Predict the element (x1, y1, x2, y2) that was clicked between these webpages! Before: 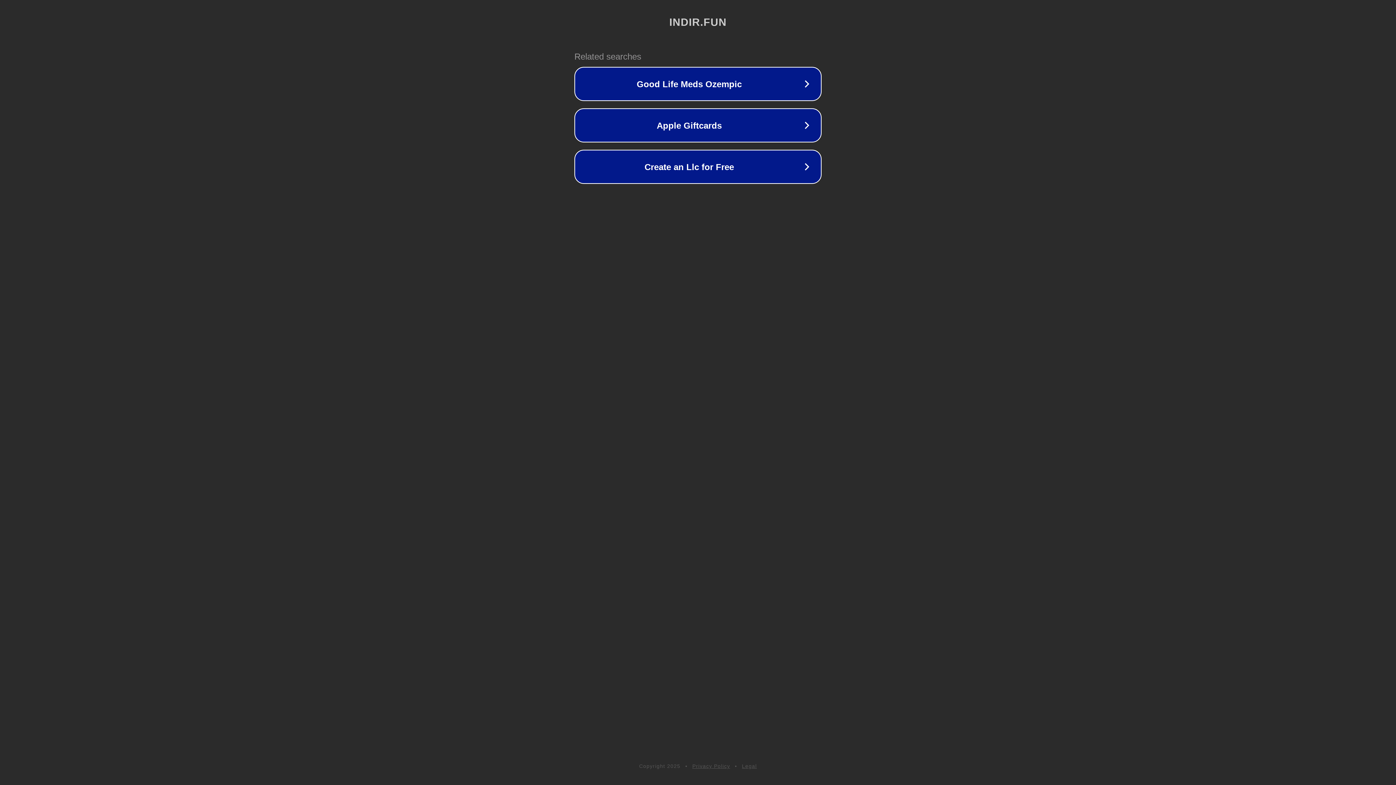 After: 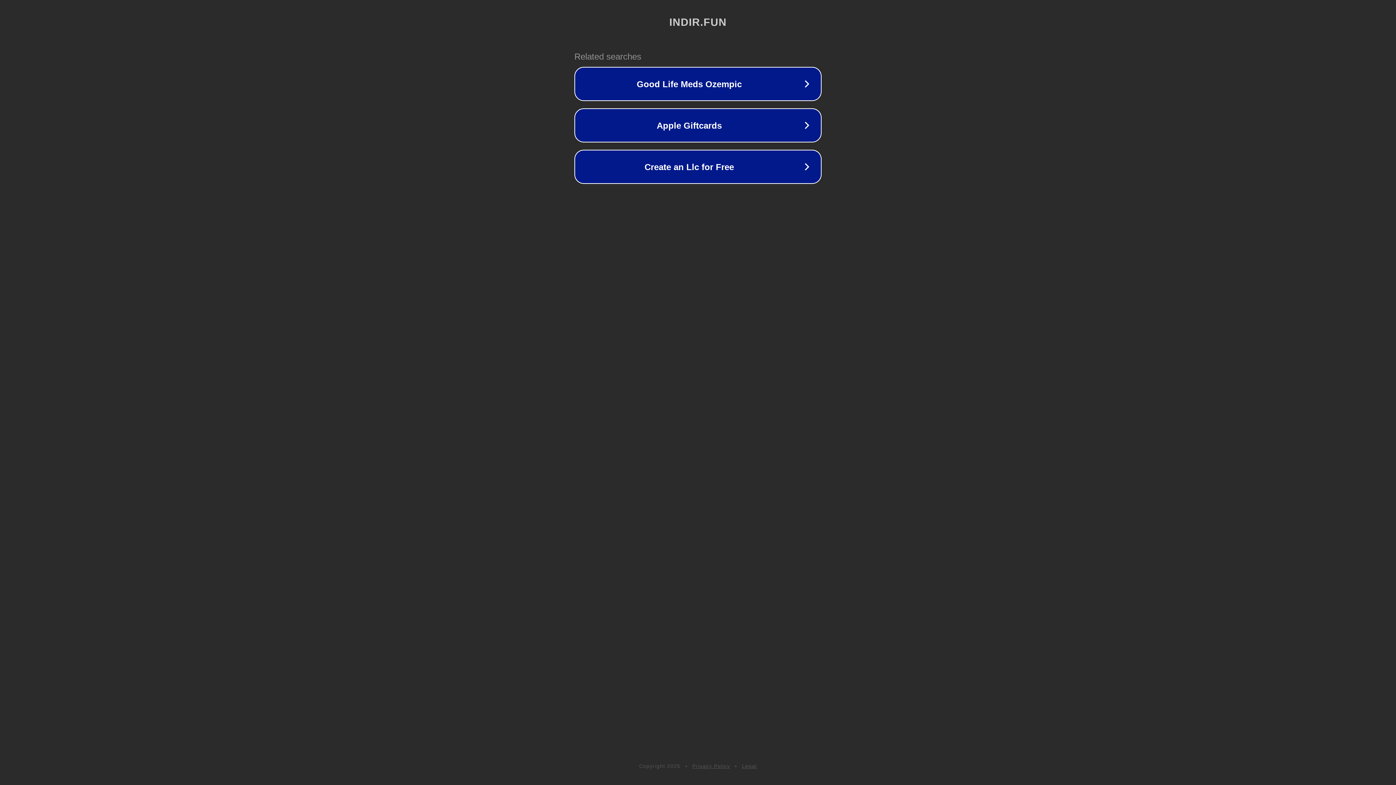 Action: label: Legal bbox: (742, 763, 757, 769)